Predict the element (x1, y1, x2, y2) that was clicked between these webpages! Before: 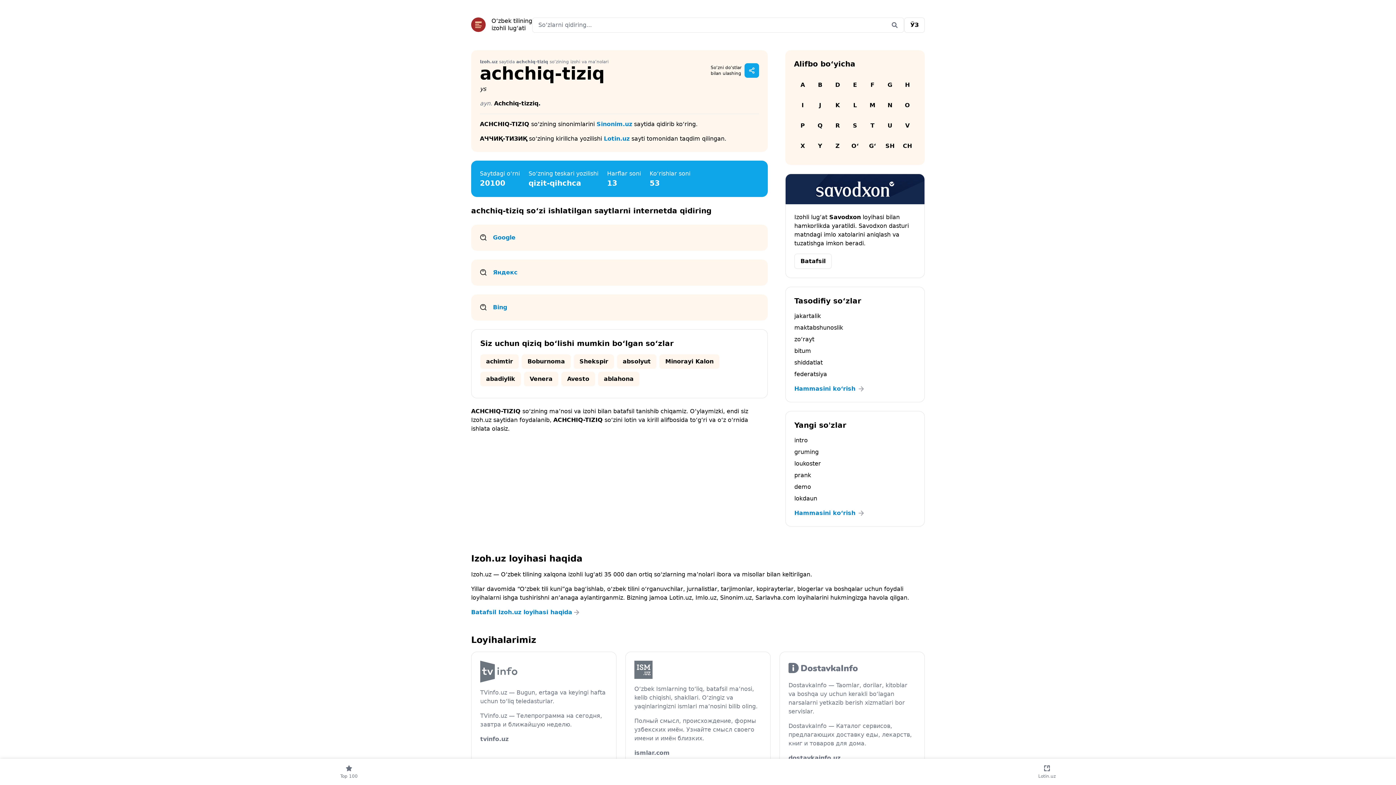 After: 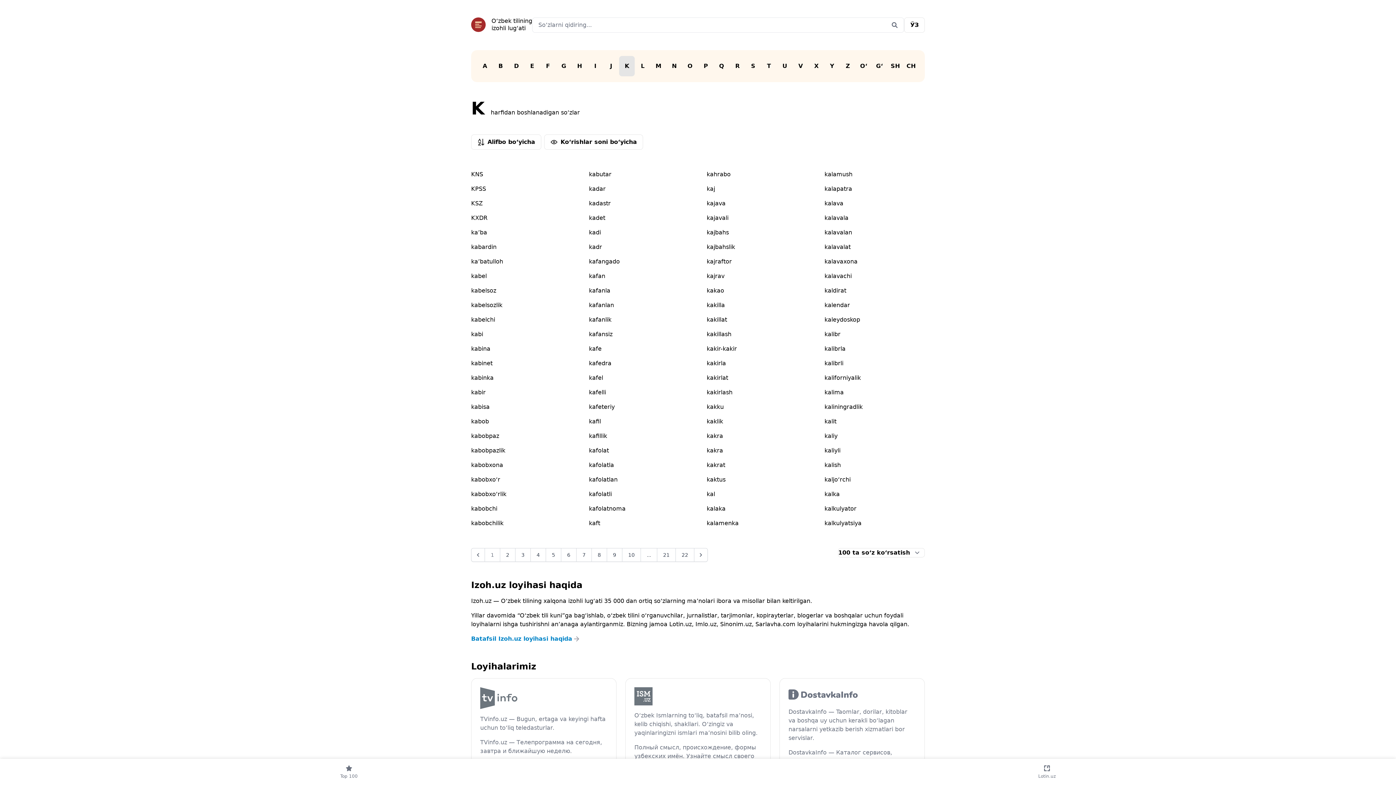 Action: bbox: (829, 95, 846, 115) label: K